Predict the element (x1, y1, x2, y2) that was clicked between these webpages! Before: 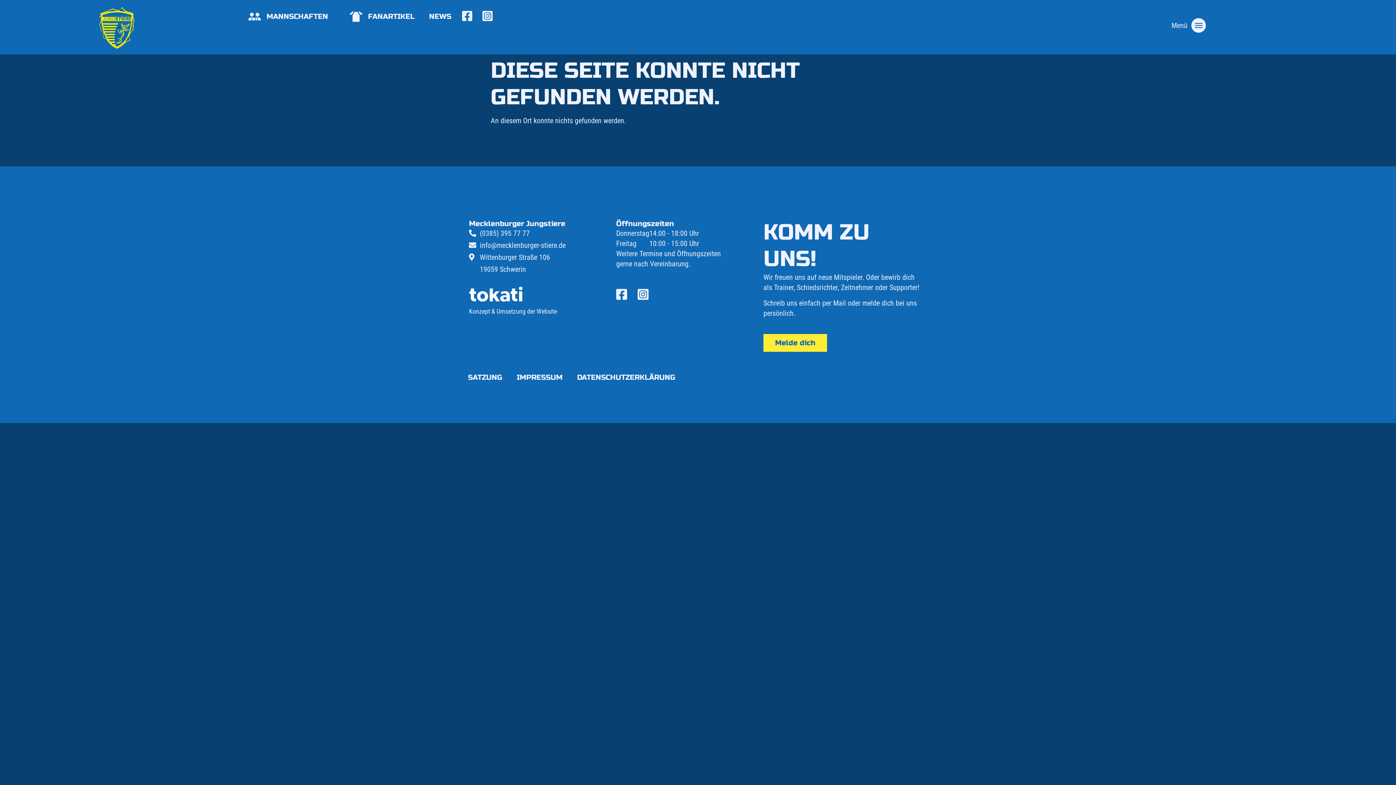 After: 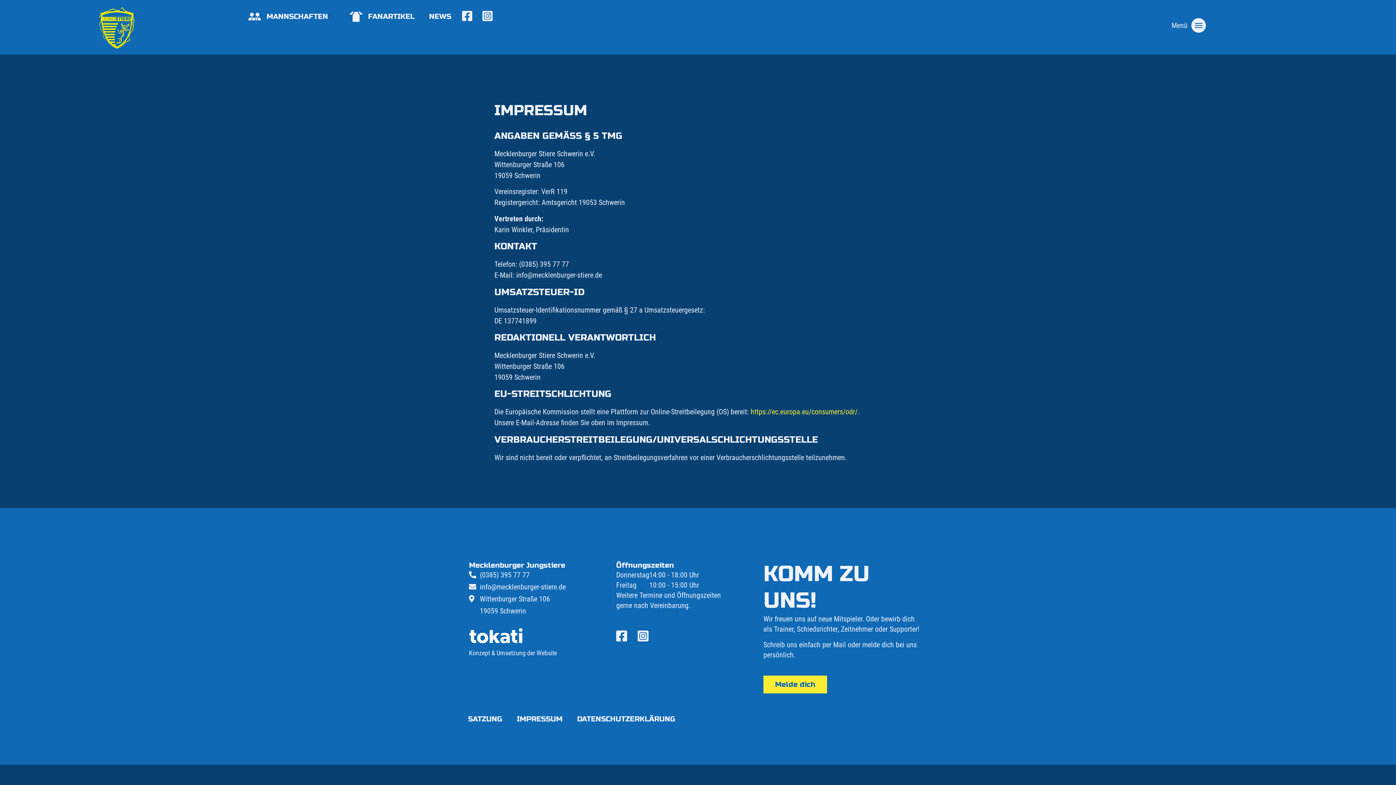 Action: label: IMPRESSUM bbox: (509, 368, 570, 386)